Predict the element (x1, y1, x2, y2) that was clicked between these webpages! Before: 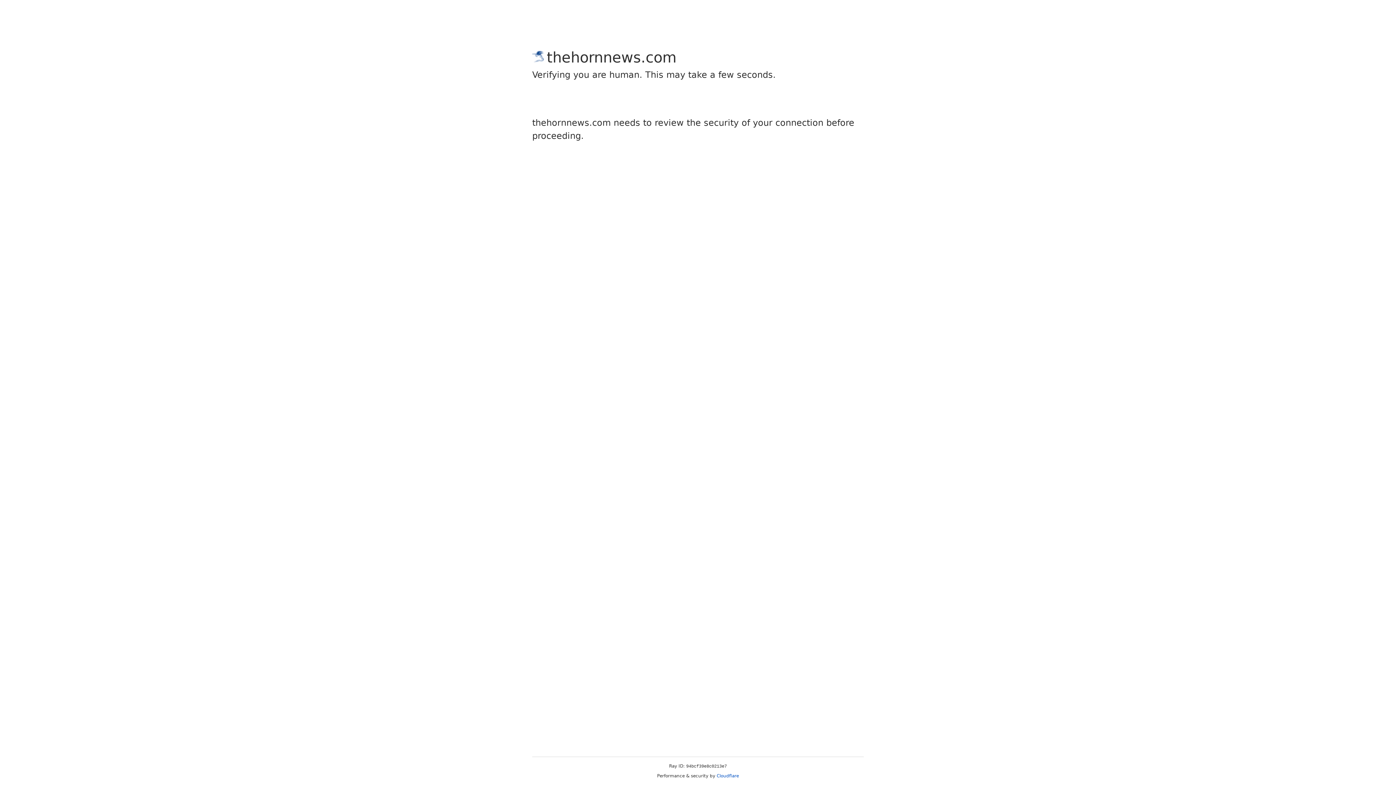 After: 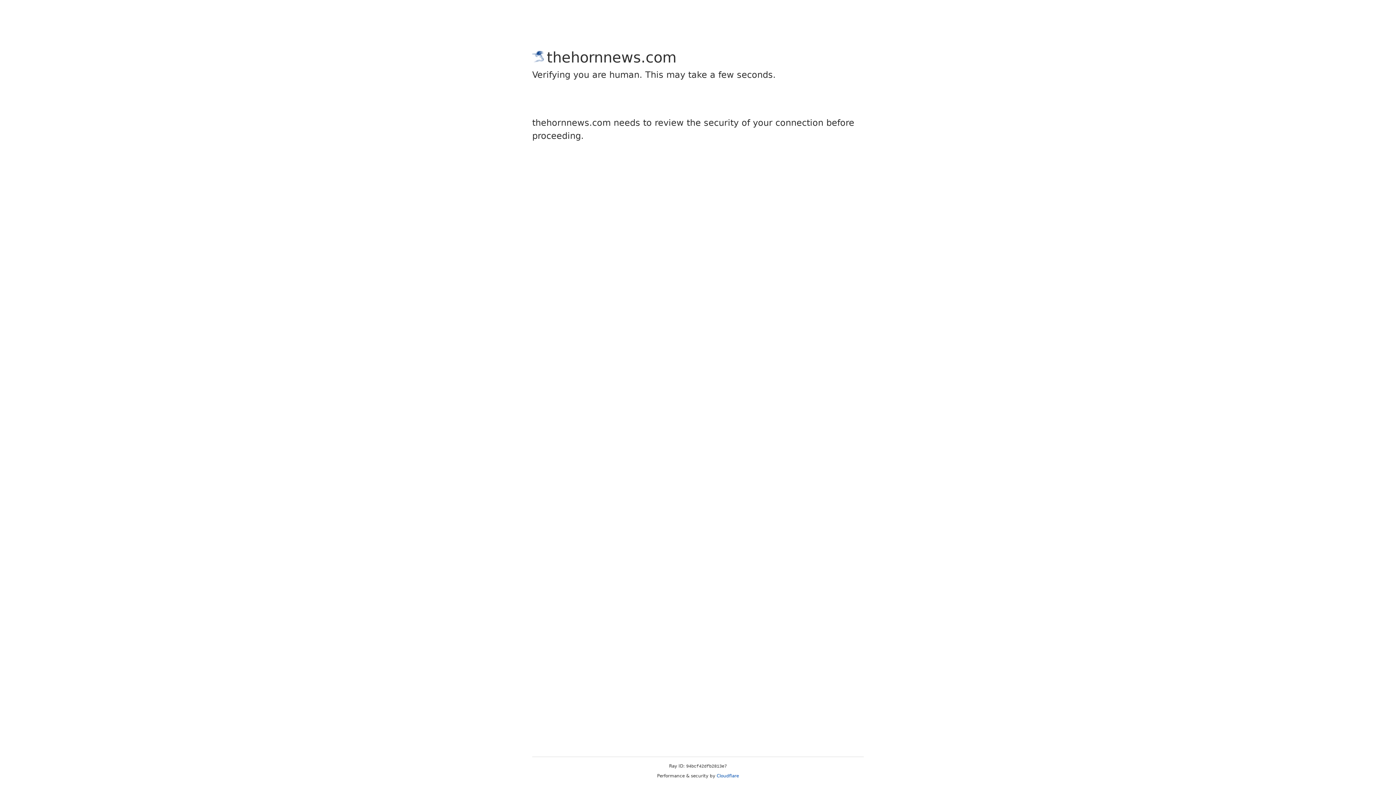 Action: bbox: (716, 773, 739, 778) label: Cloudflare